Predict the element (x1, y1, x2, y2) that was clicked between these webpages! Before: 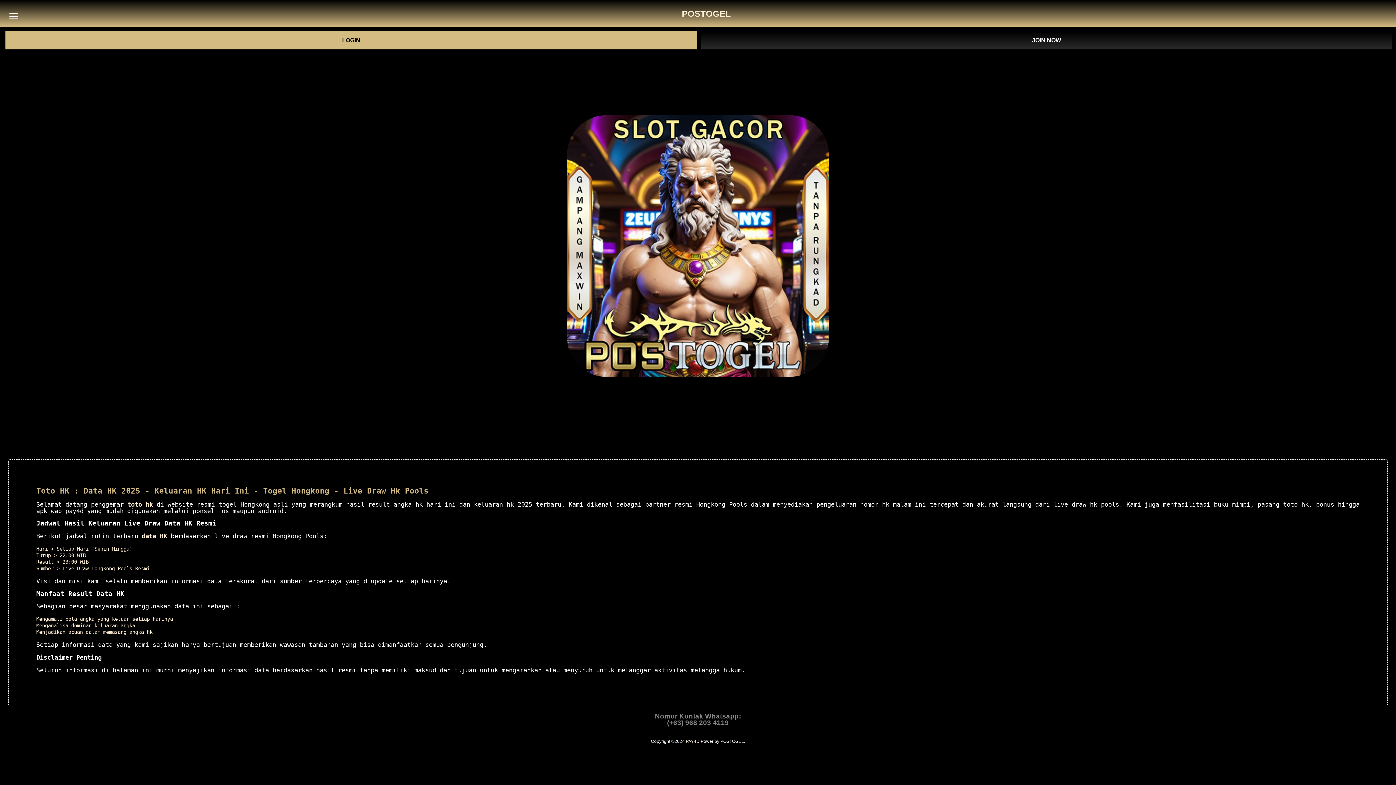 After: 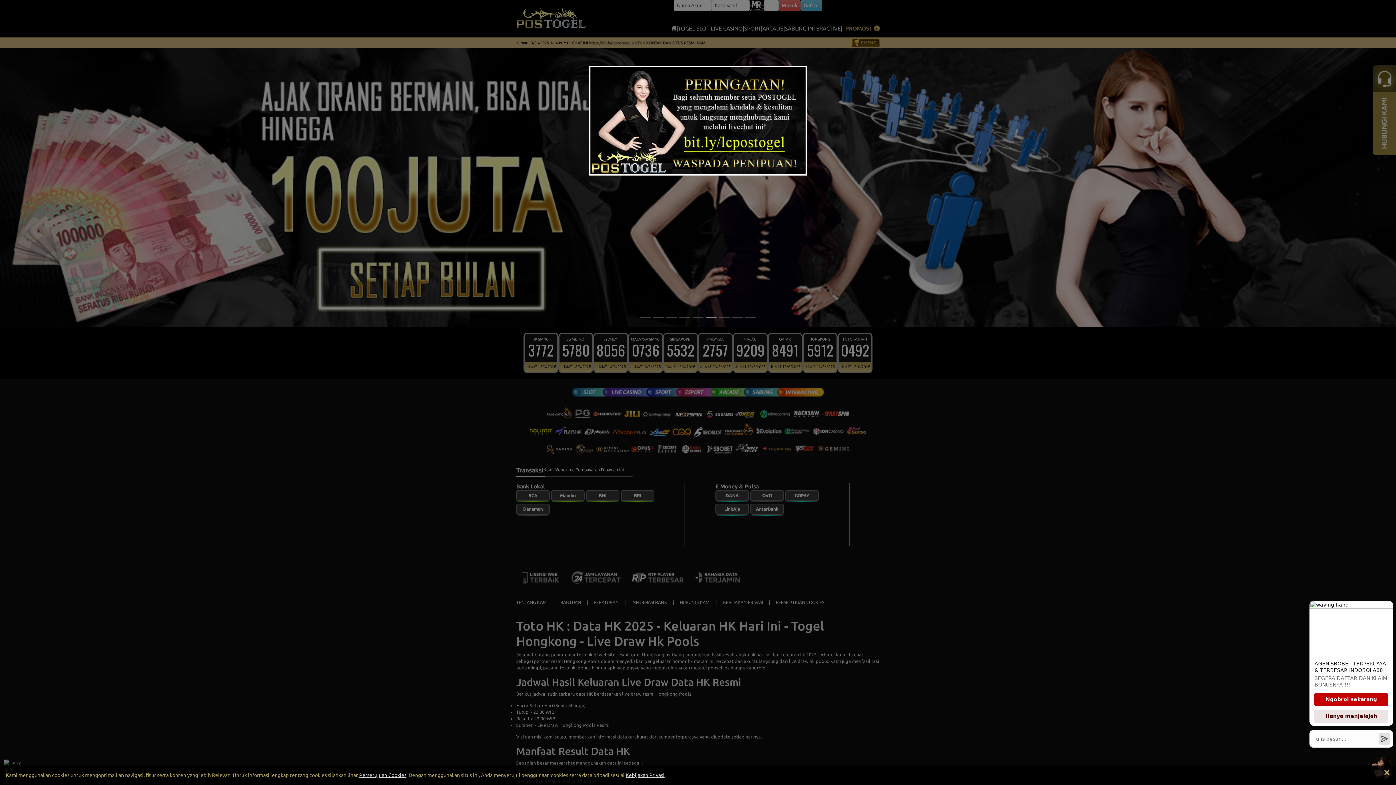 Action: label: data HK bbox: (141, 532, 167, 540)